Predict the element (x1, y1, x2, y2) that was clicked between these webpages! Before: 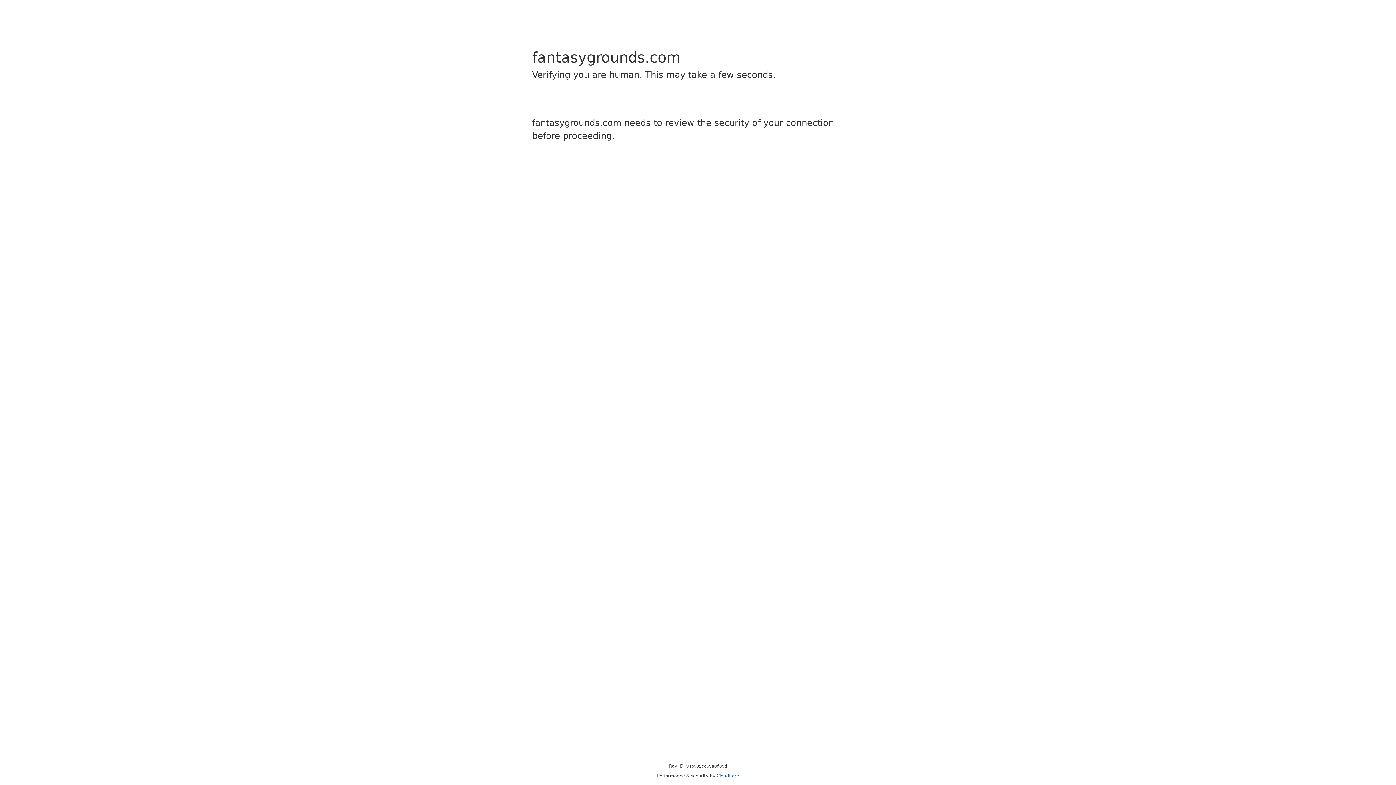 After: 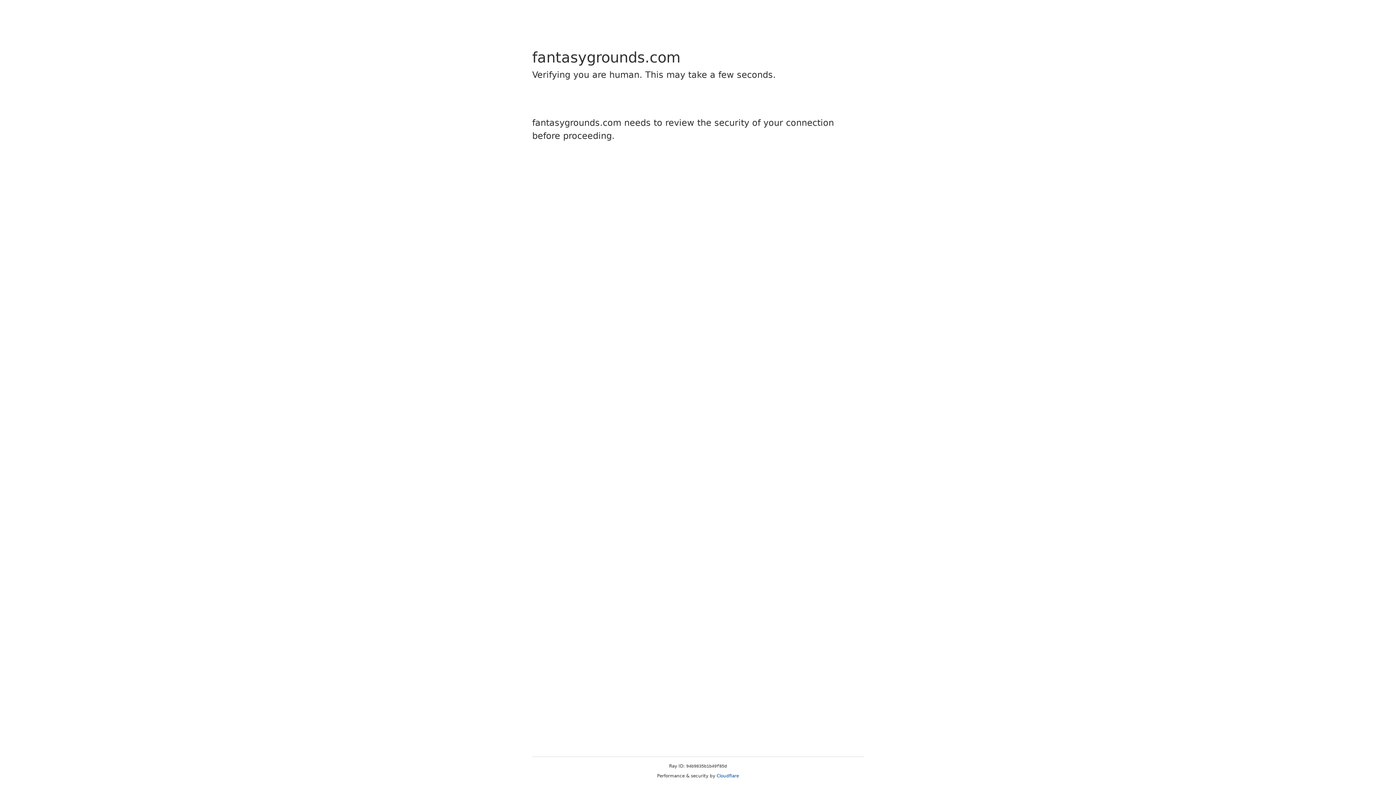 Action: bbox: (716, 773, 739, 778) label: Cloudflare